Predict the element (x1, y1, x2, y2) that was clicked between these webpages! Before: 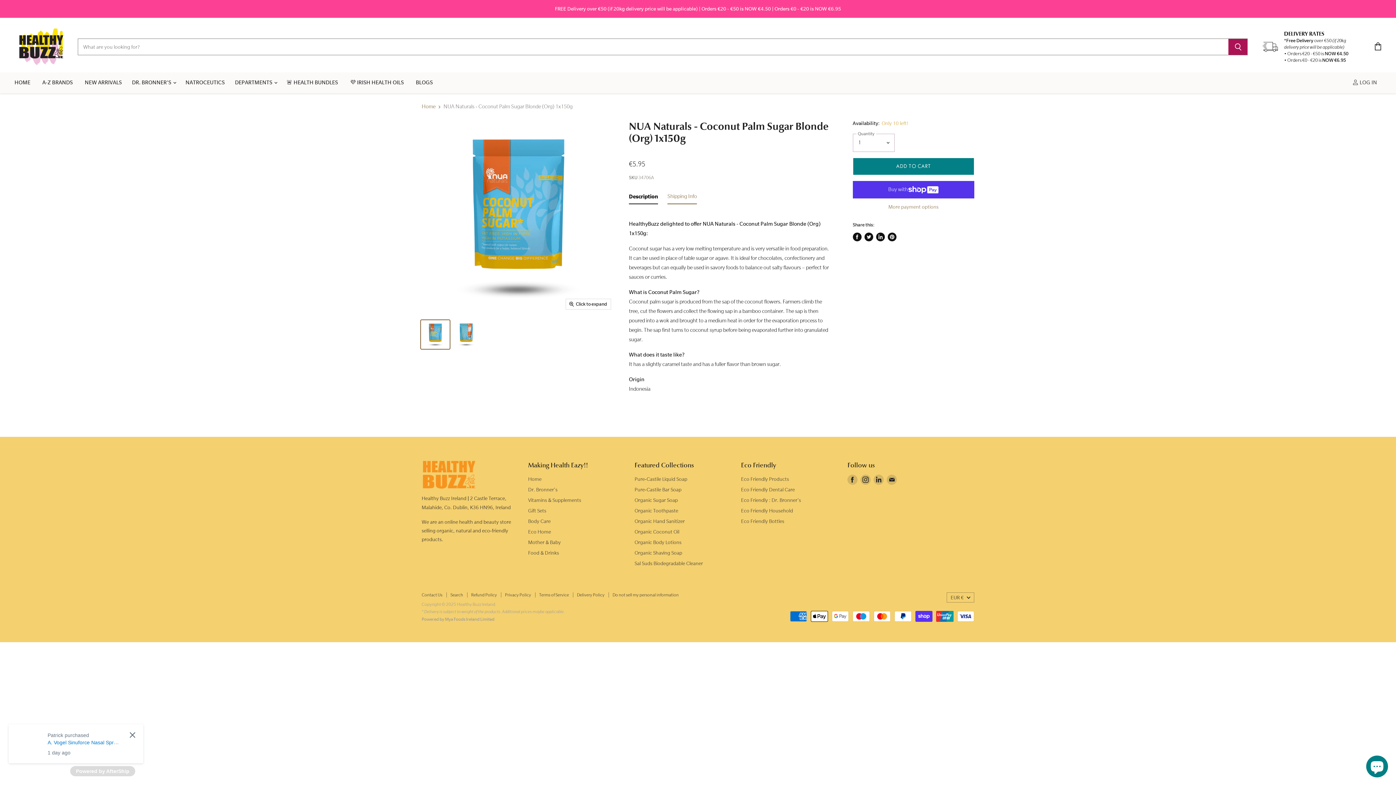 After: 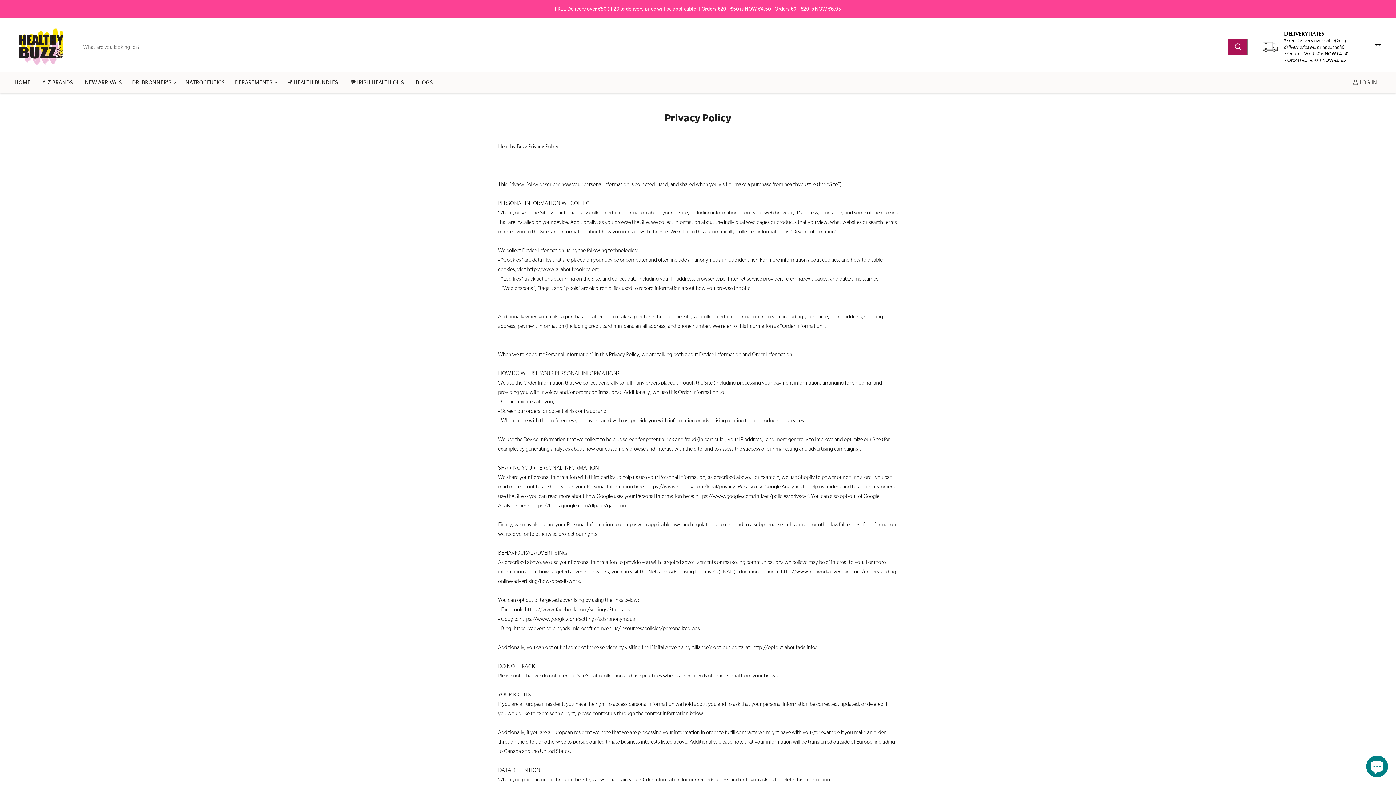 Action: label: Privacy Policy bbox: (505, 592, 531, 597)